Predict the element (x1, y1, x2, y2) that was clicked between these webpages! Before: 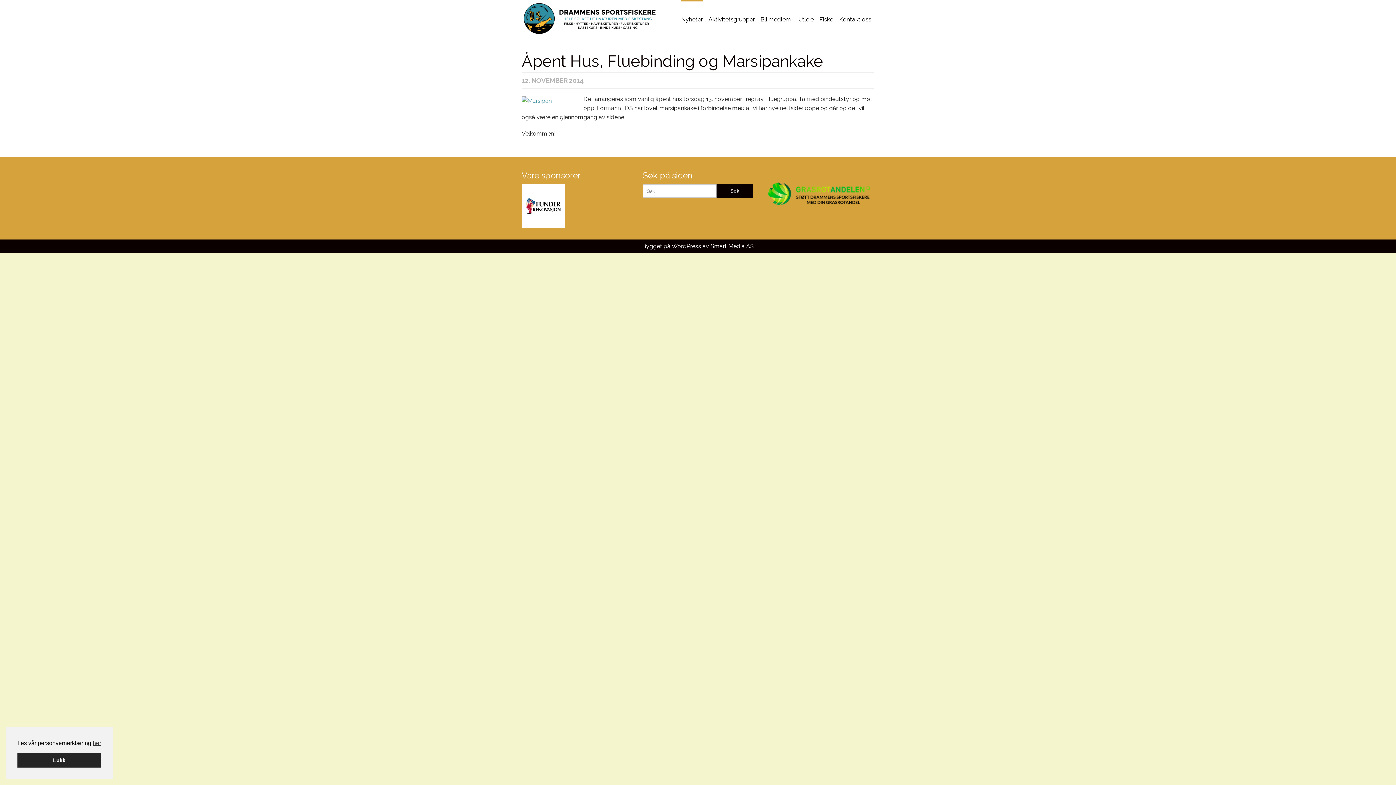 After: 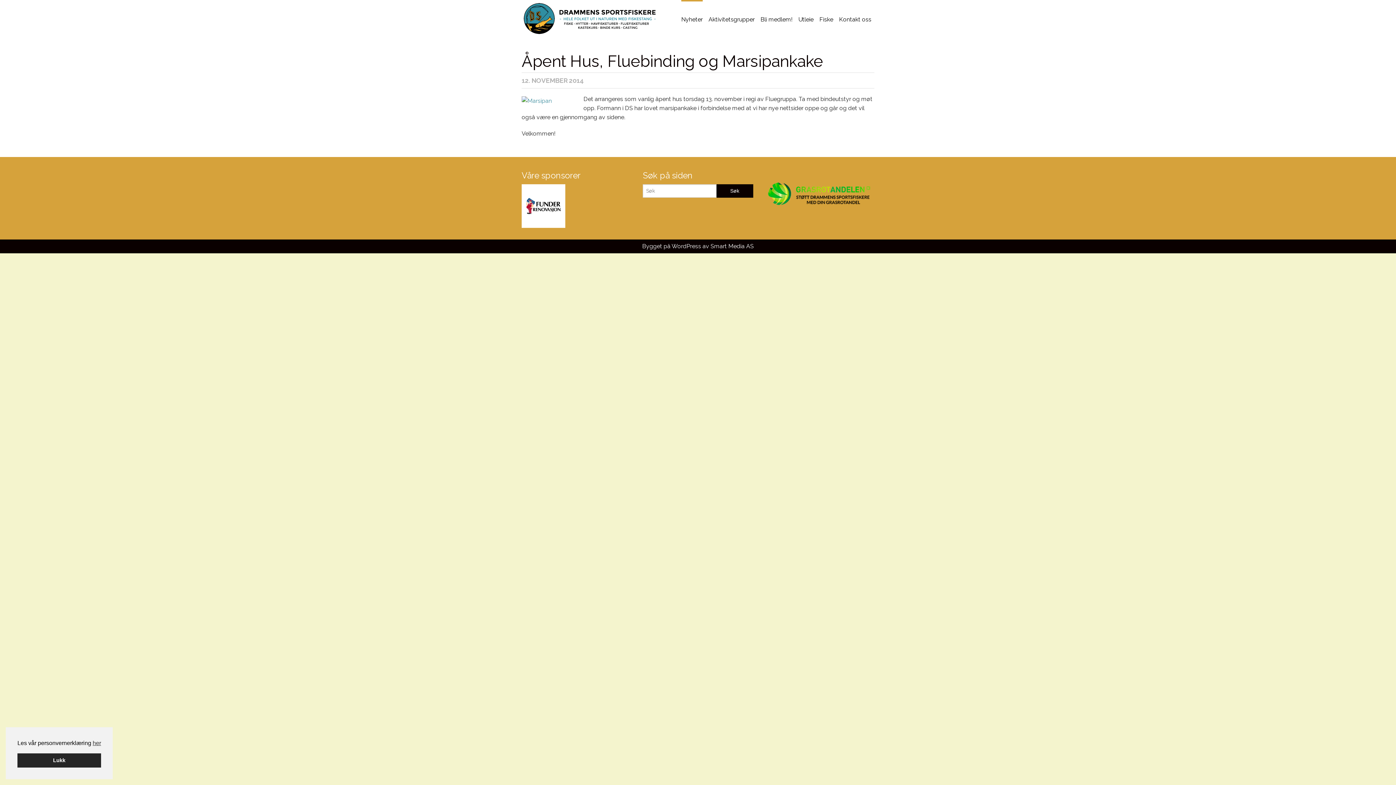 Action: bbox: (521, 202, 565, 209)